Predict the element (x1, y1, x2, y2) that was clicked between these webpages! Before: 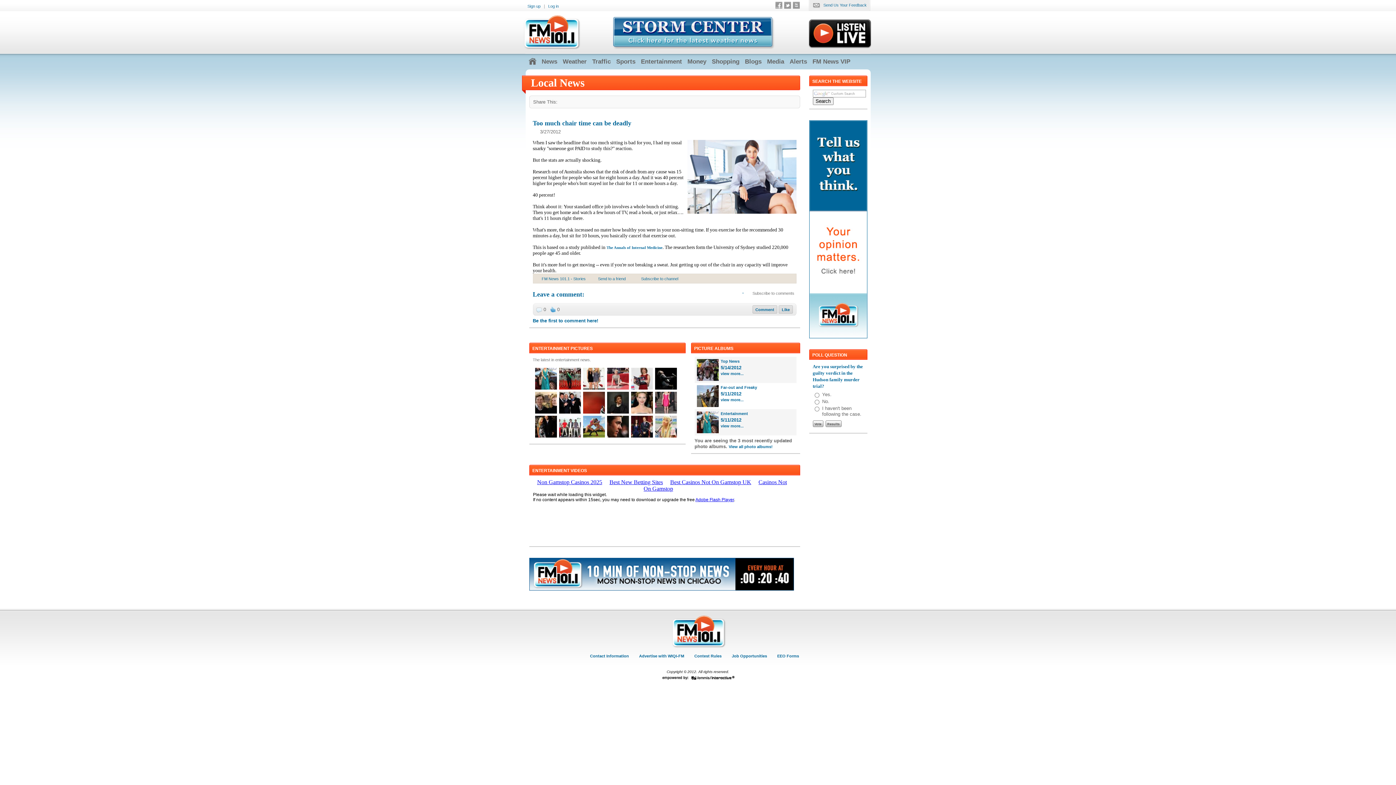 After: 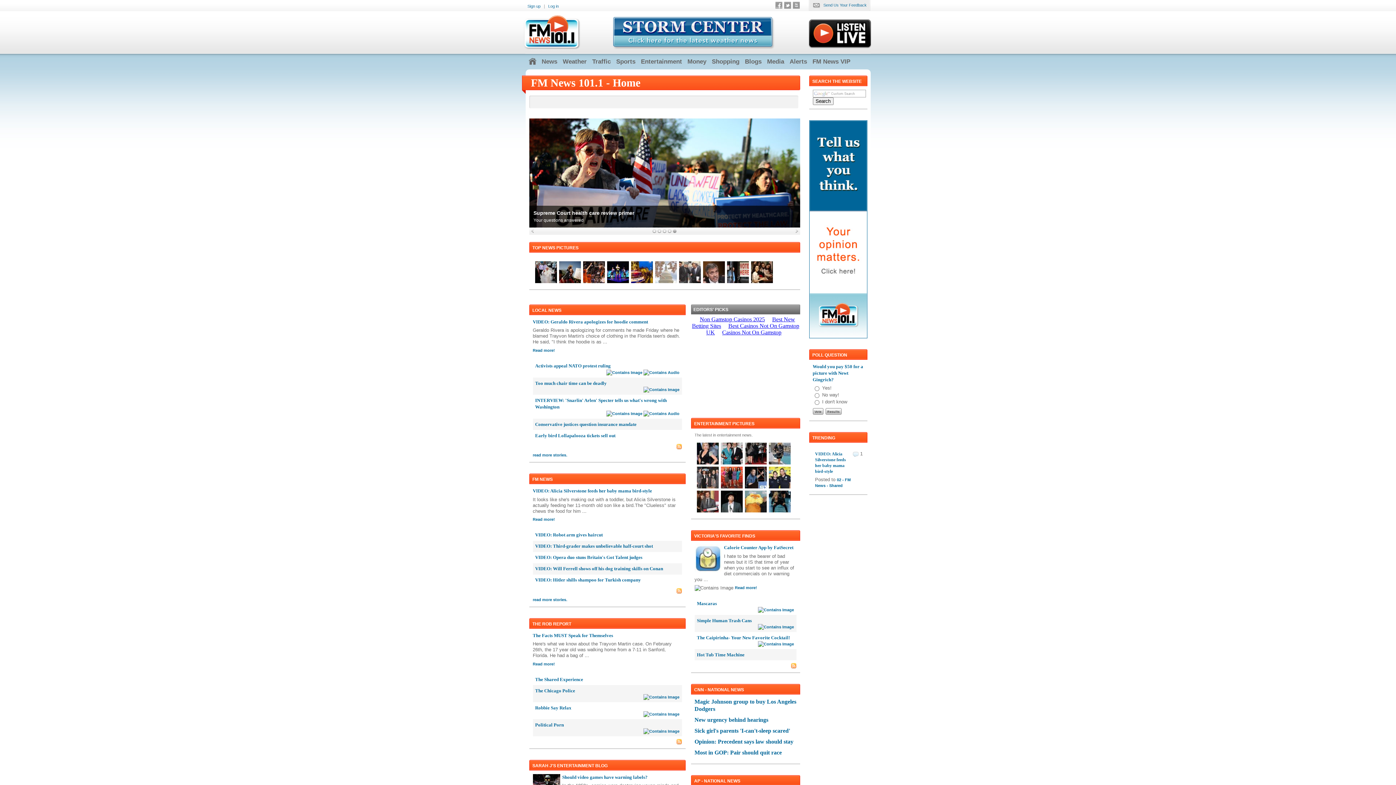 Action: bbox: (607, 367, 628, 389)